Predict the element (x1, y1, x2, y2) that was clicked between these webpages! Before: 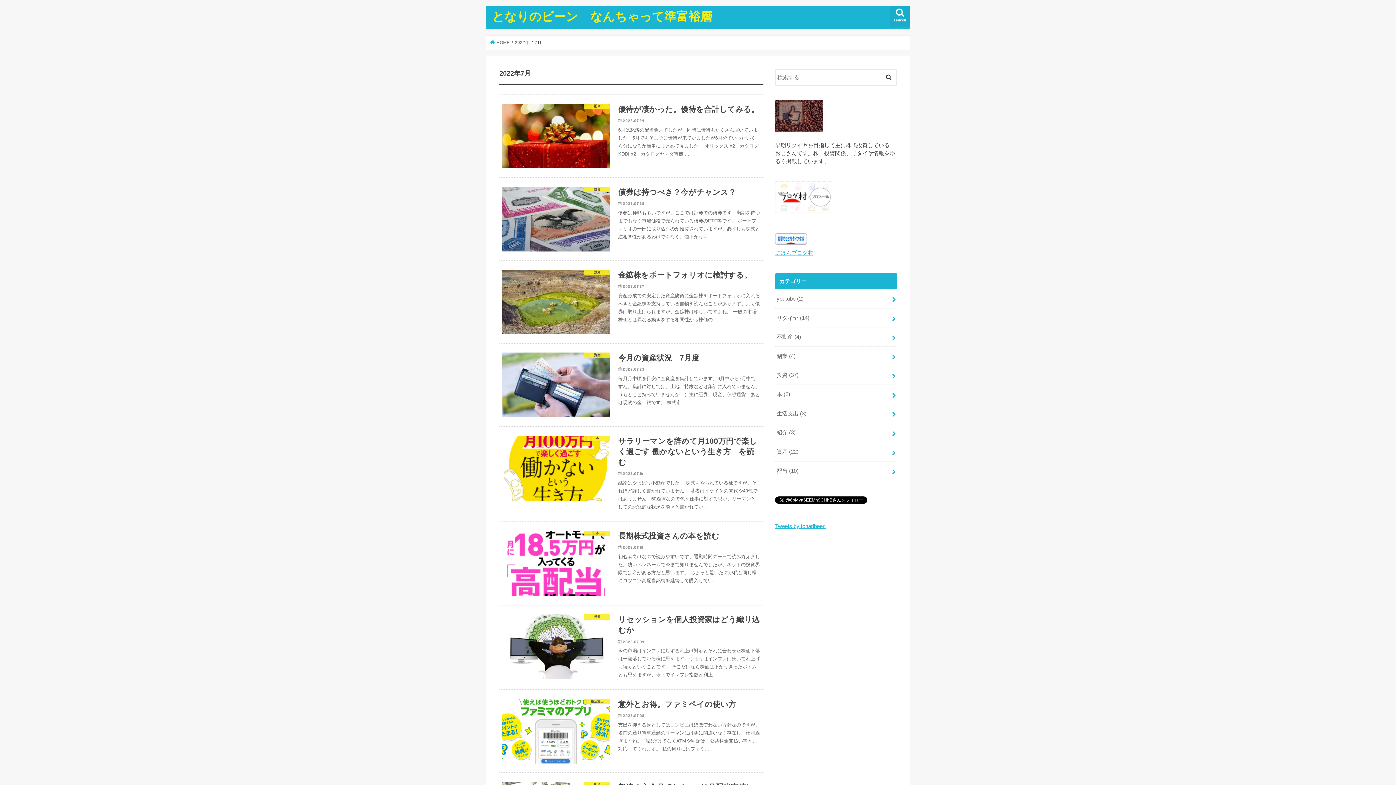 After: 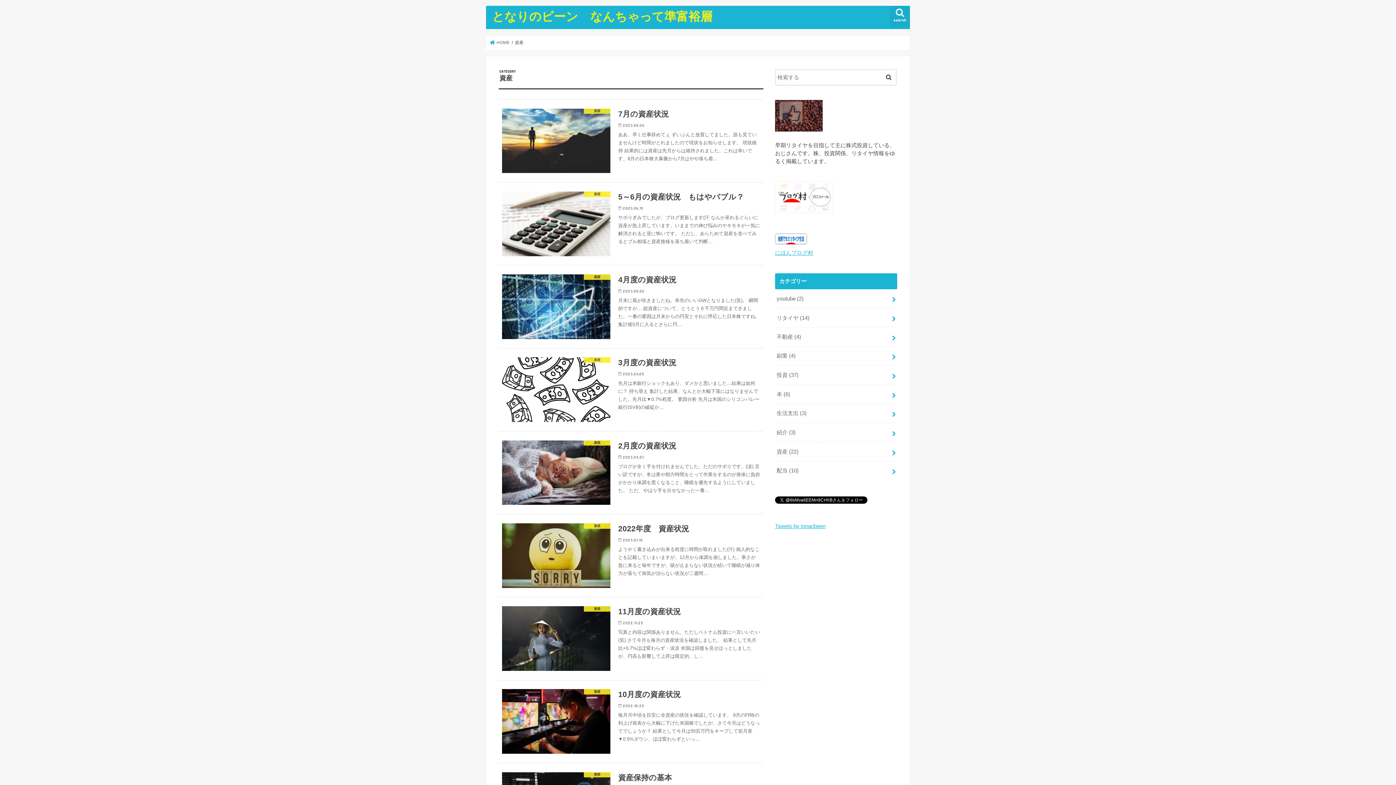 Action: bbox: (775, 442, 897, 461) label: 資産 (22)